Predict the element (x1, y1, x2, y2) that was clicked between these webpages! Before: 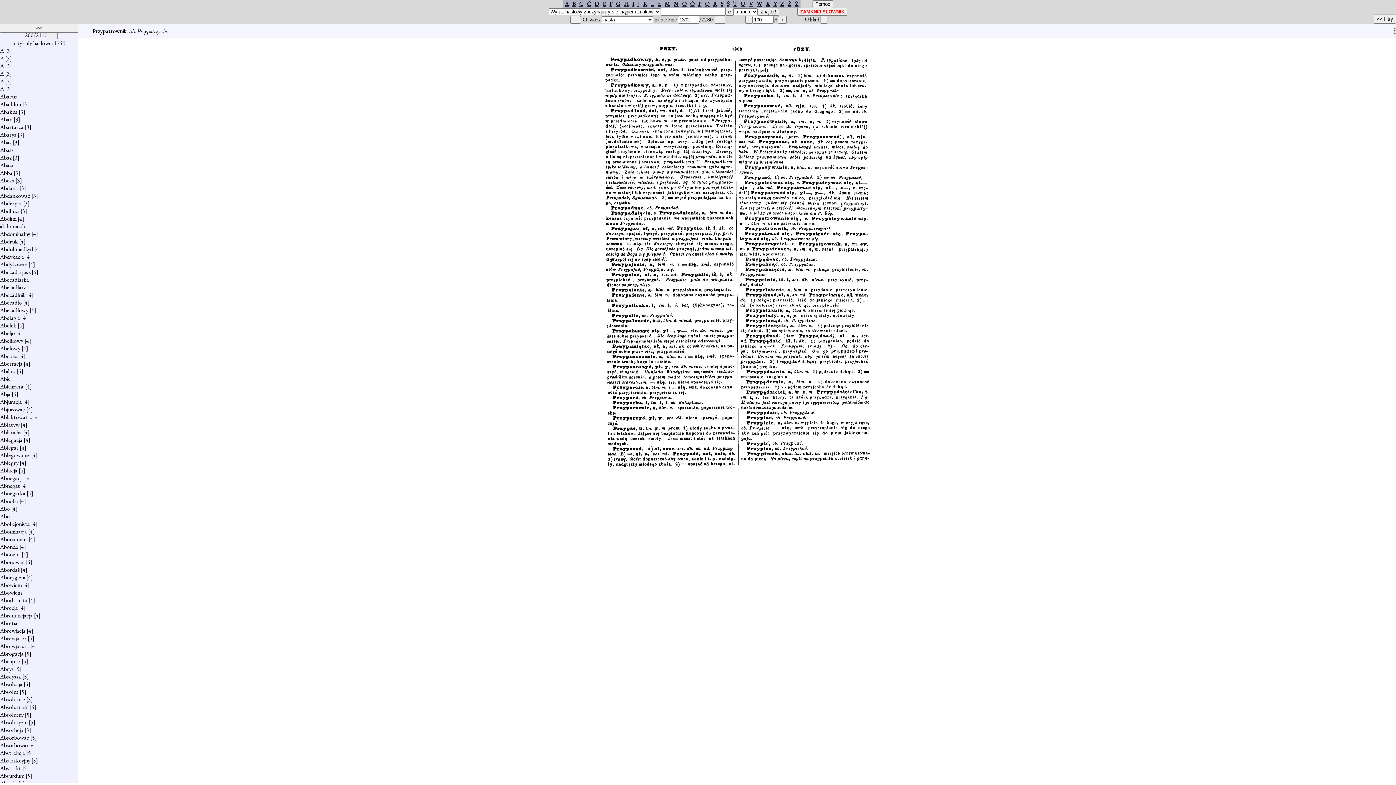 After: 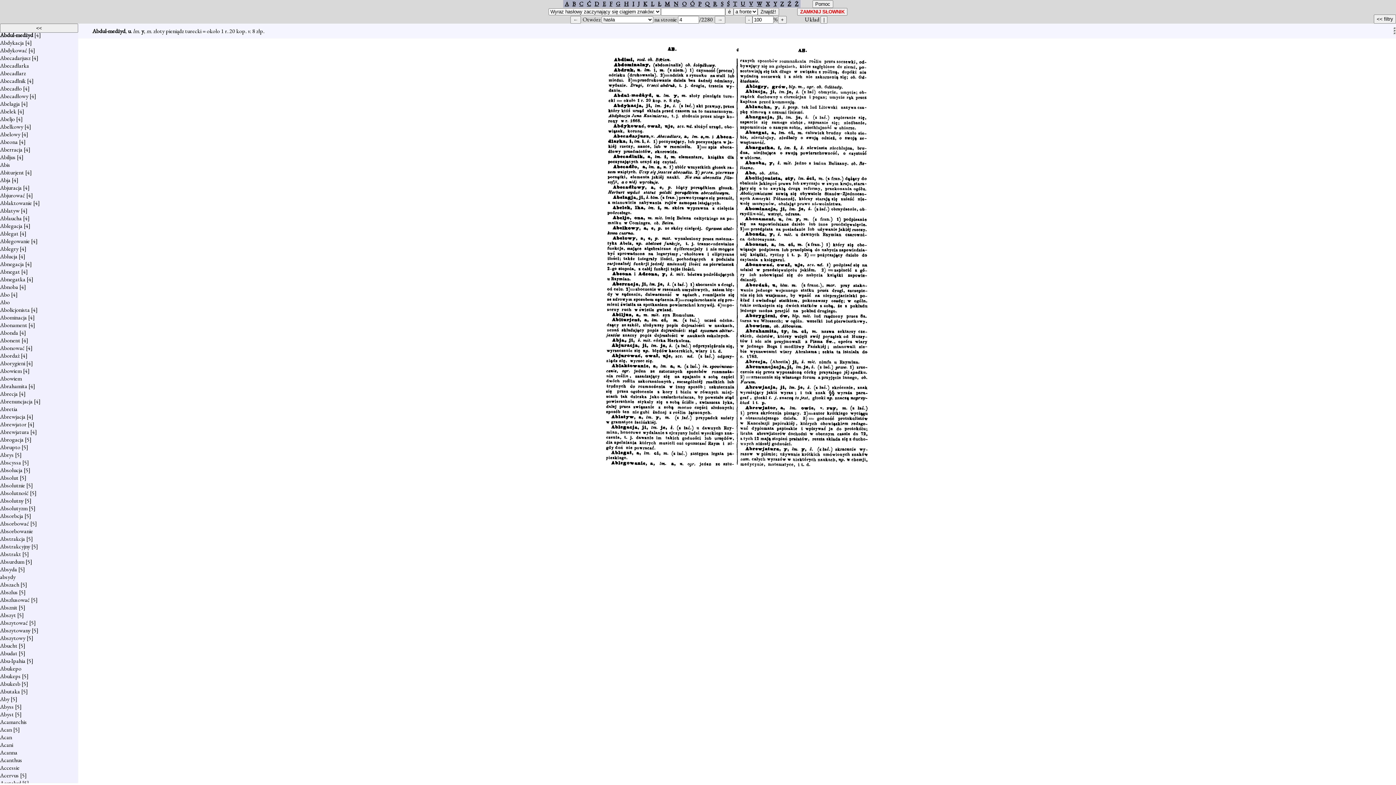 Action: bbox: (0, 245, 33, 253) label: Abdul-medżyd